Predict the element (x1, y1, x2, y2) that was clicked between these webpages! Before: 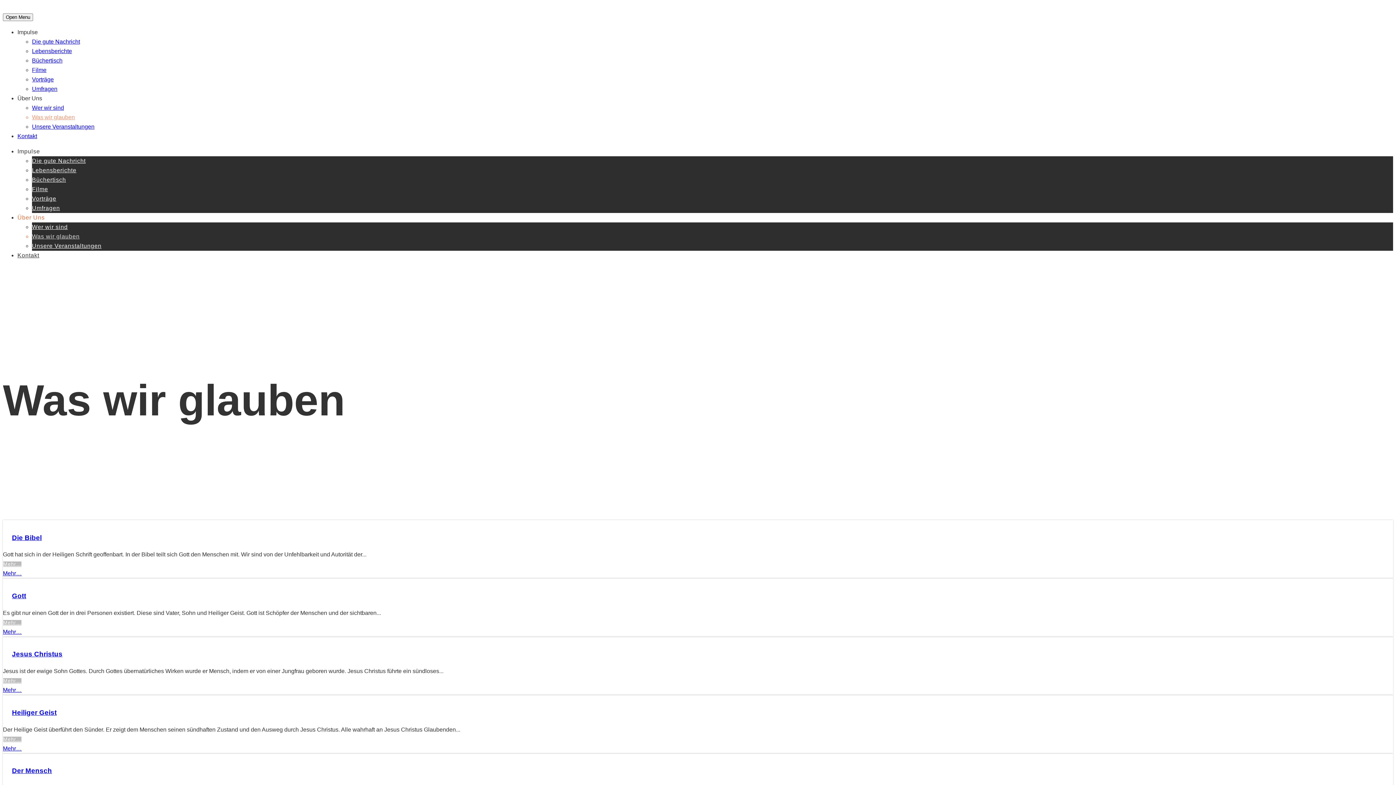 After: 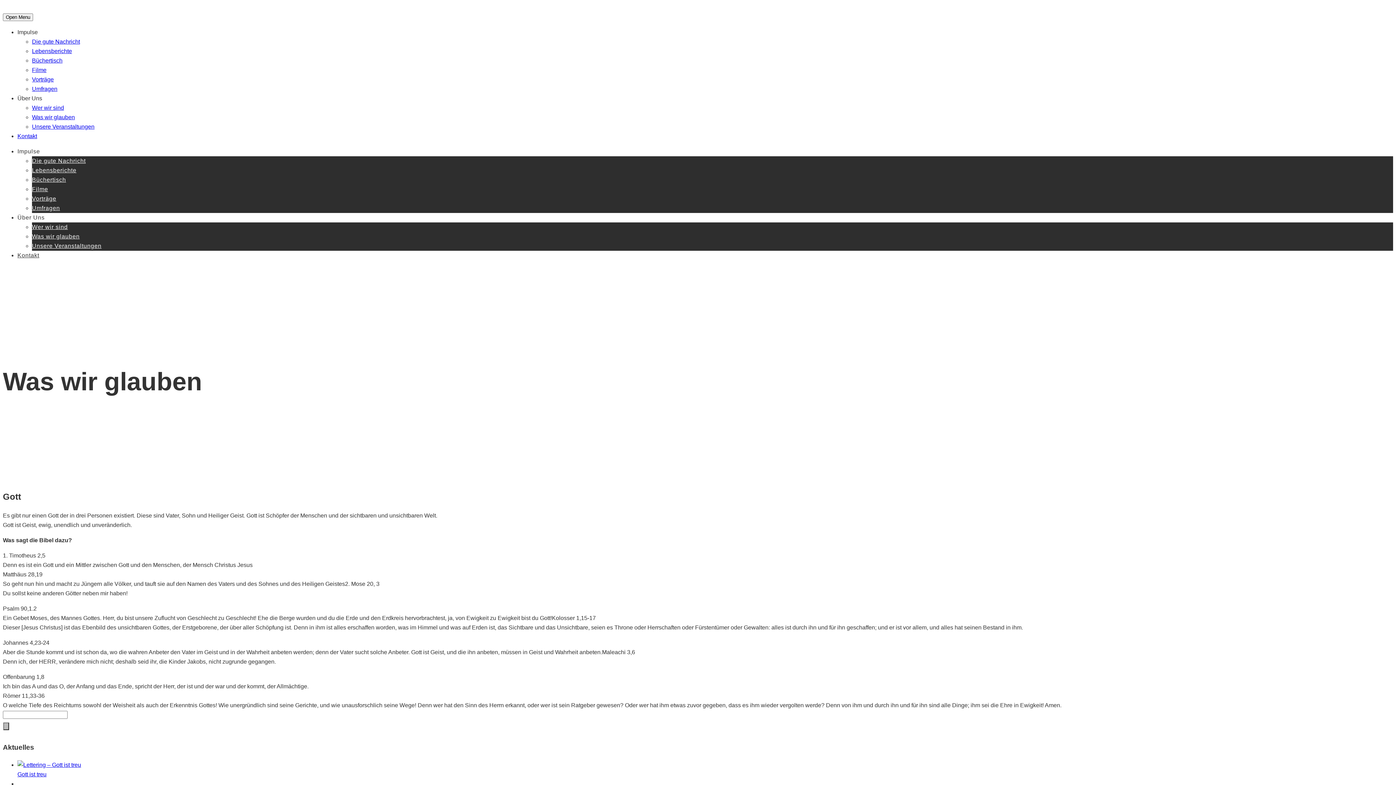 Action: label: Mehr… bbox: (3, 620, 21, 625)